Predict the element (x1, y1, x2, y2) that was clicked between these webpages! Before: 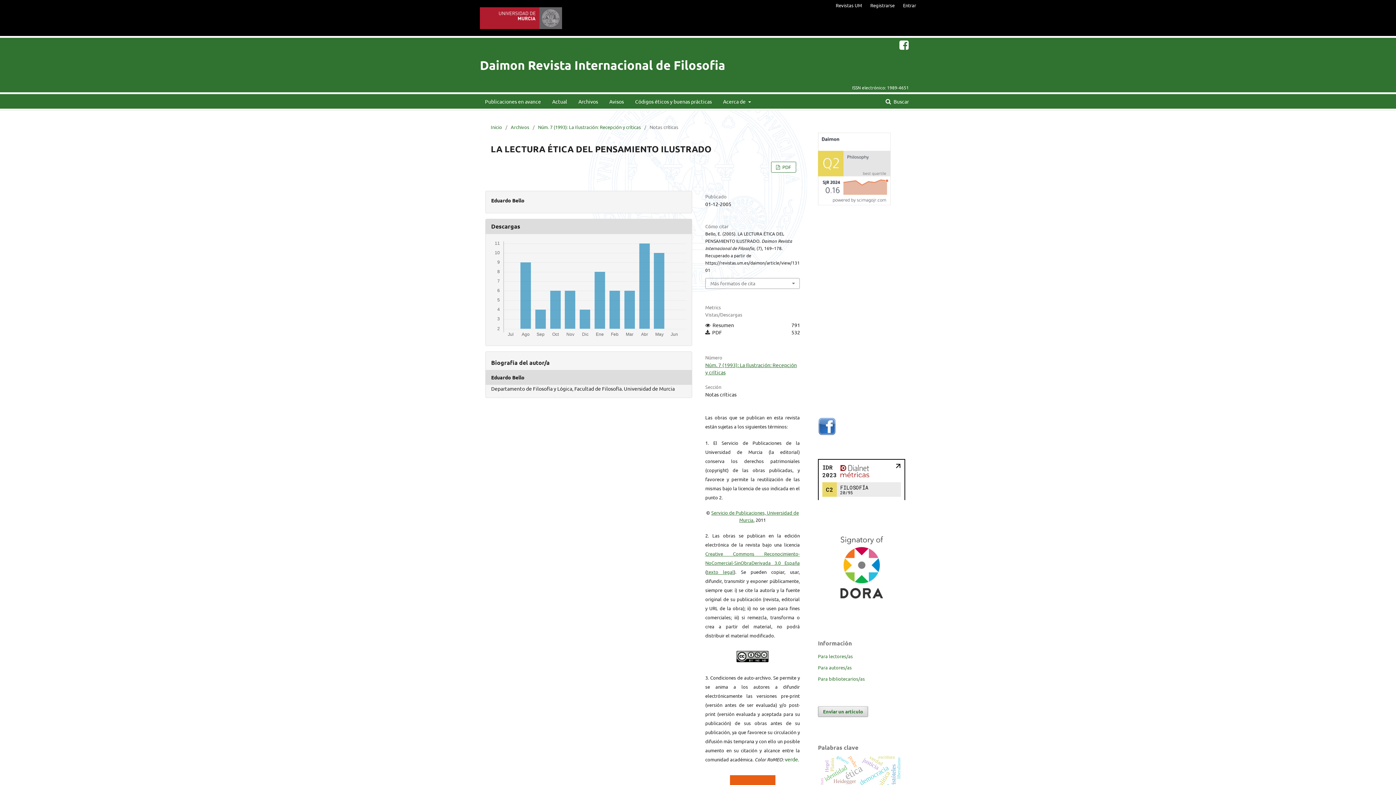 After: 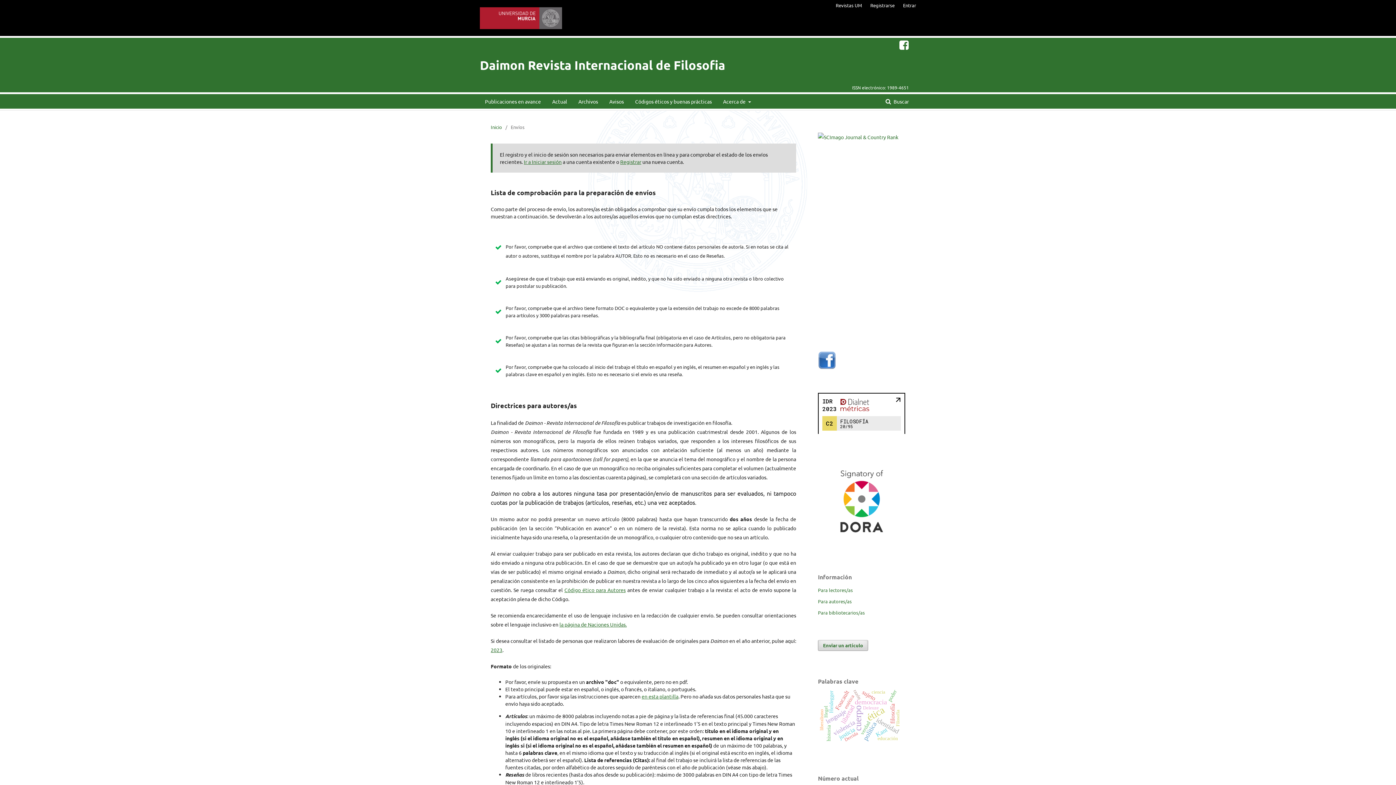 Action: label: Enviar un artículo bbox: (818, 706, 868, 717)